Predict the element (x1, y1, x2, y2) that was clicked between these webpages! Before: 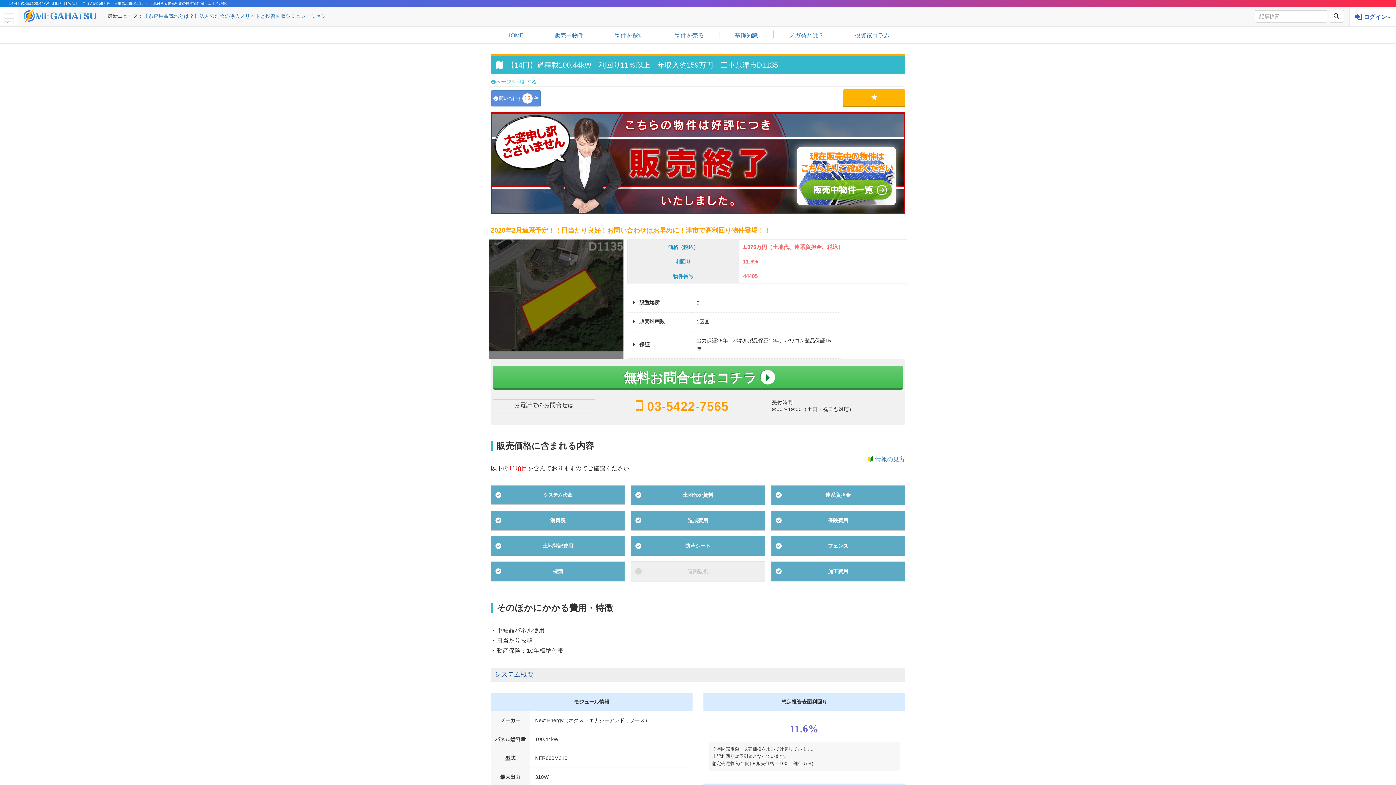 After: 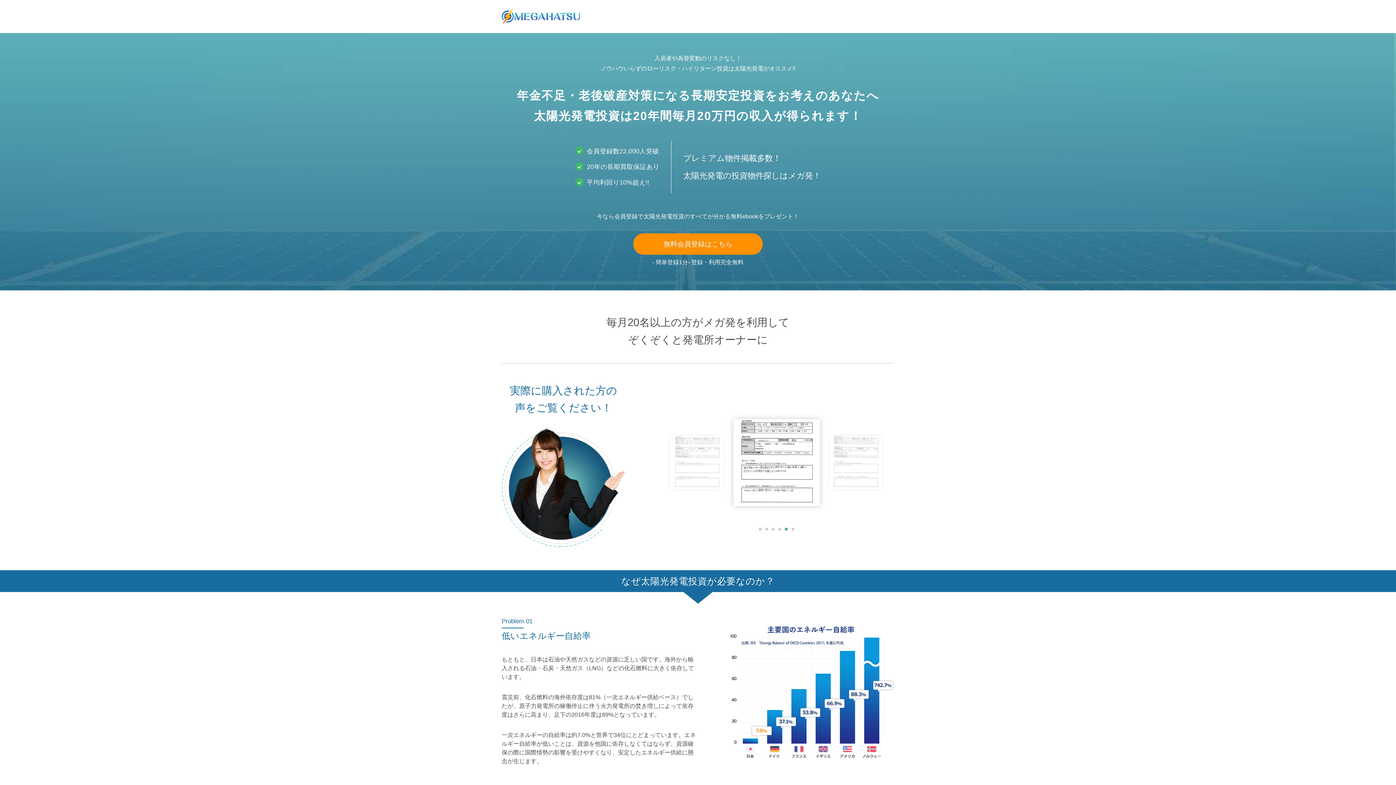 Action: bbox: (773, 25, 839, 43) label: メガ発とは？